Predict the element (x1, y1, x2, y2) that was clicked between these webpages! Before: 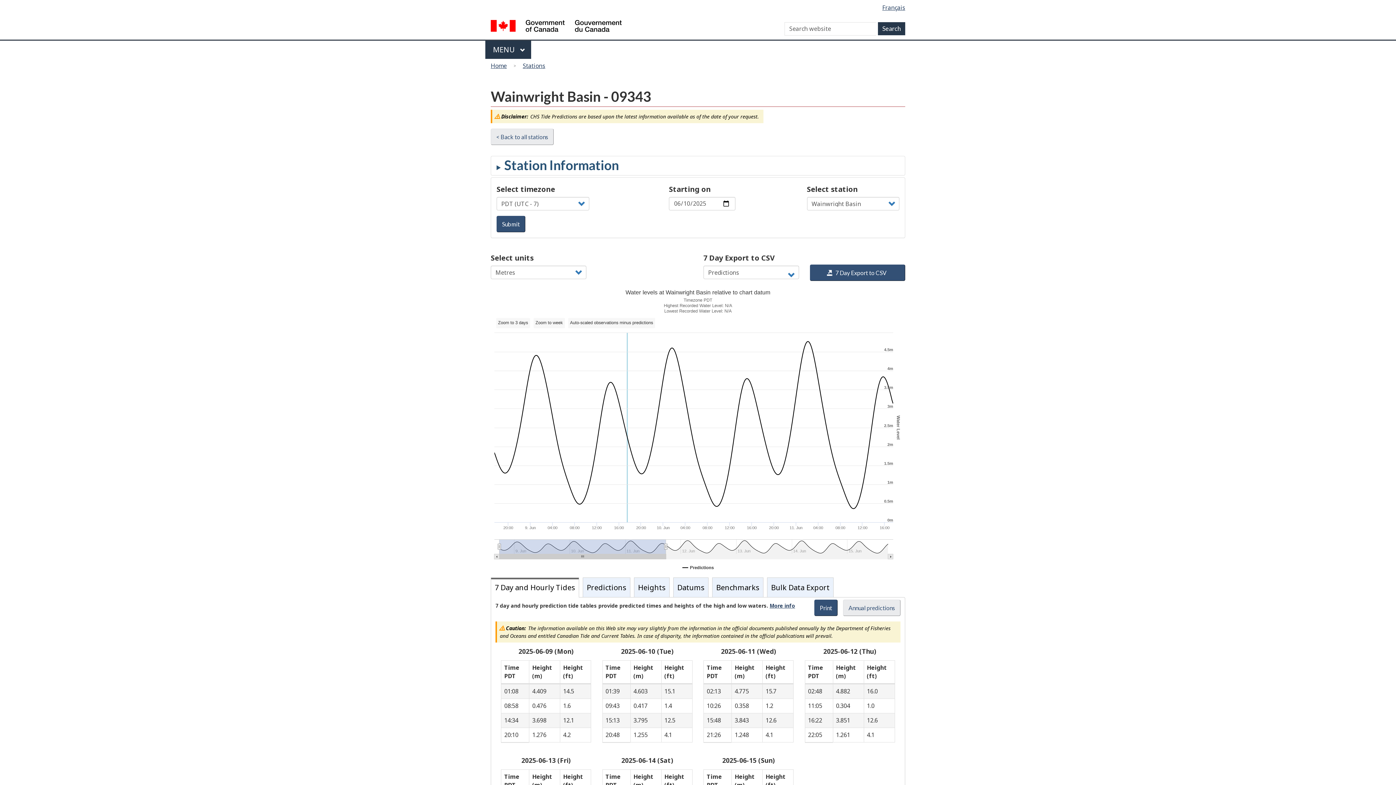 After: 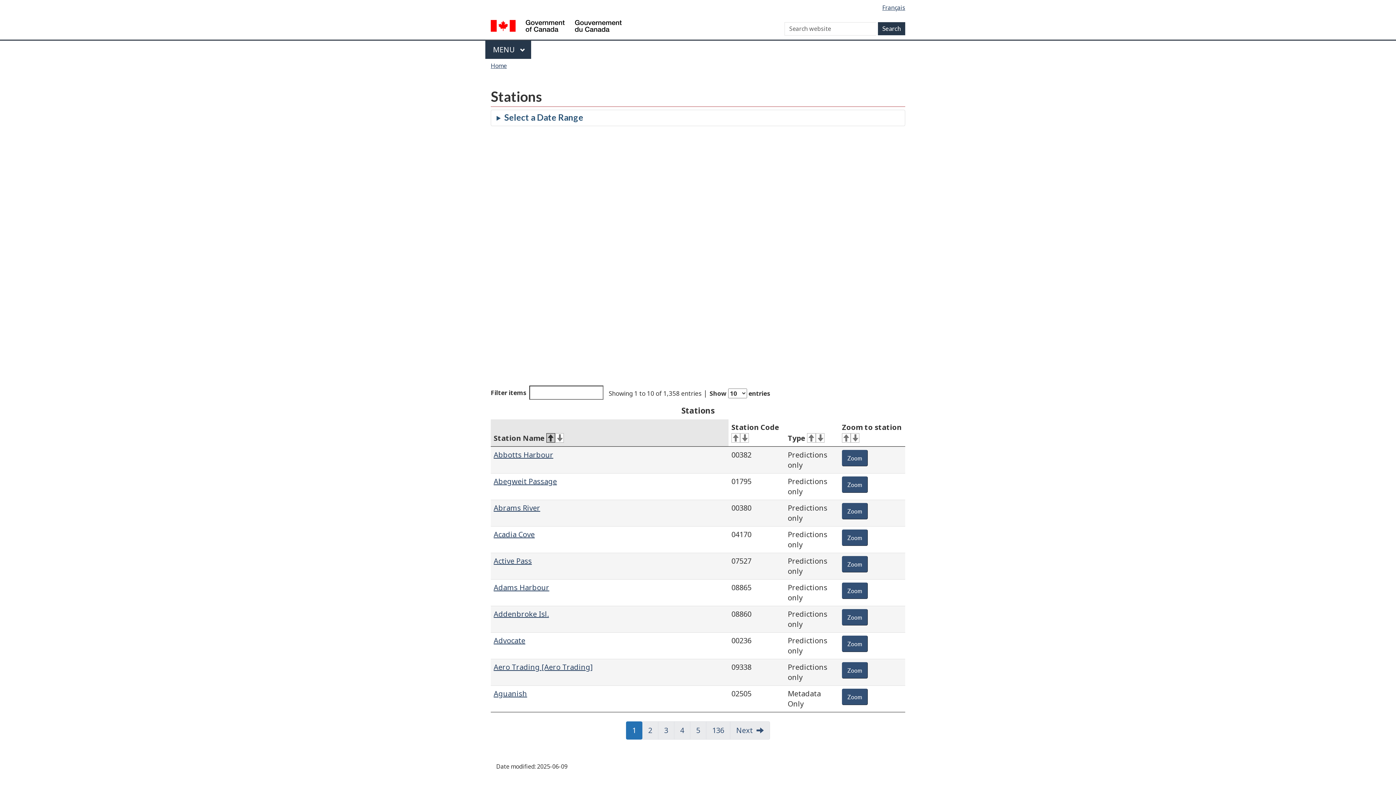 Action: bbox: (519, 59, 549, 71) label: Stations